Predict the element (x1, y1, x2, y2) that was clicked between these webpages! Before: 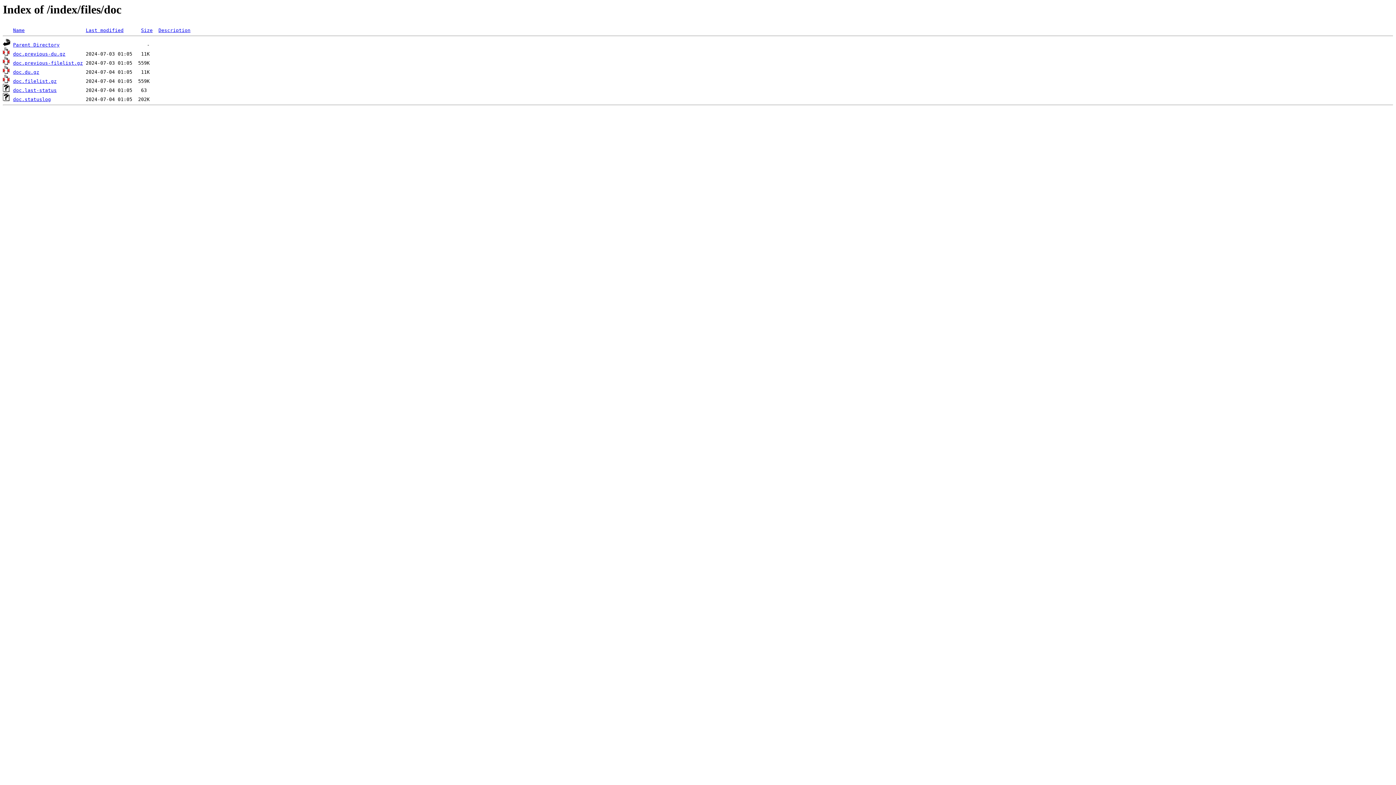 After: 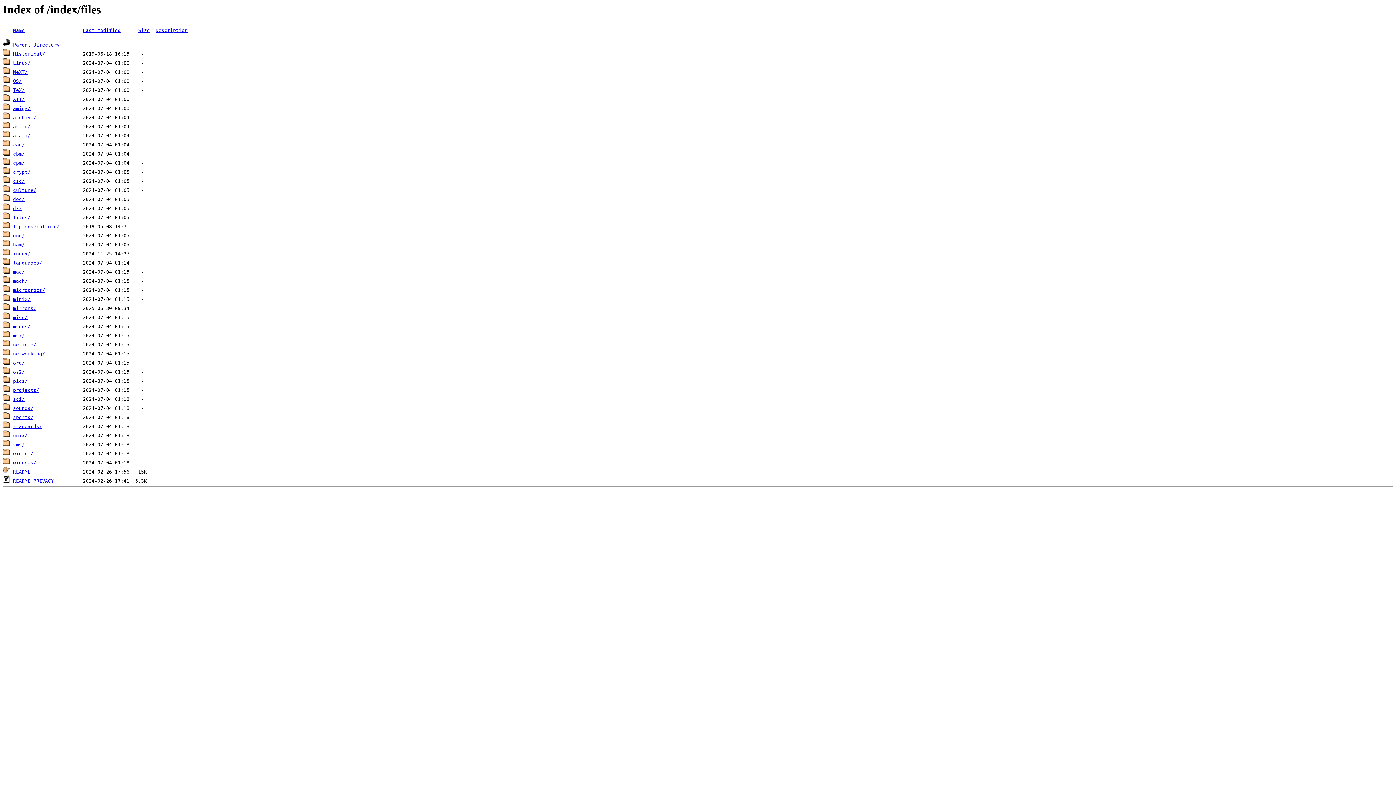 Action: bbox: (13, 42, 59, 47) label: Parent Directory